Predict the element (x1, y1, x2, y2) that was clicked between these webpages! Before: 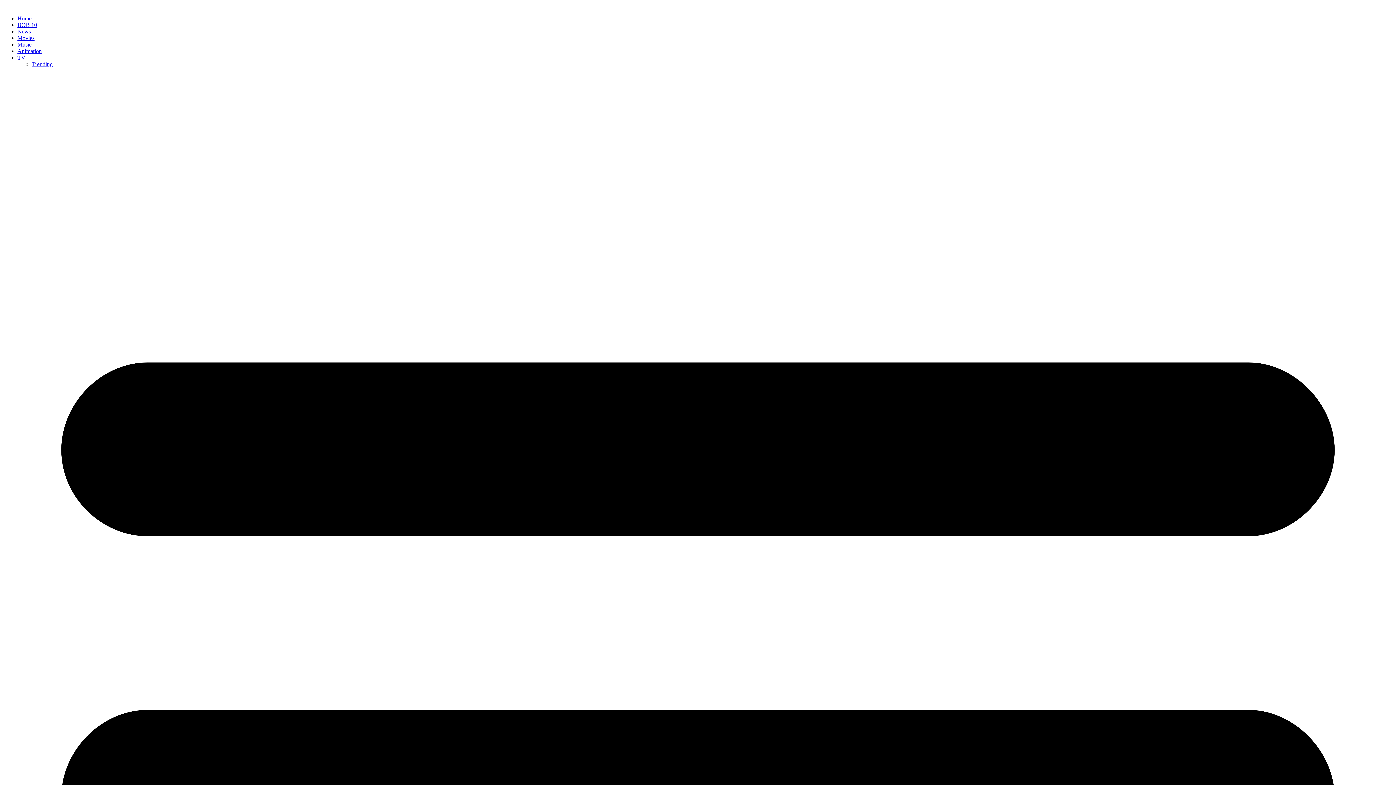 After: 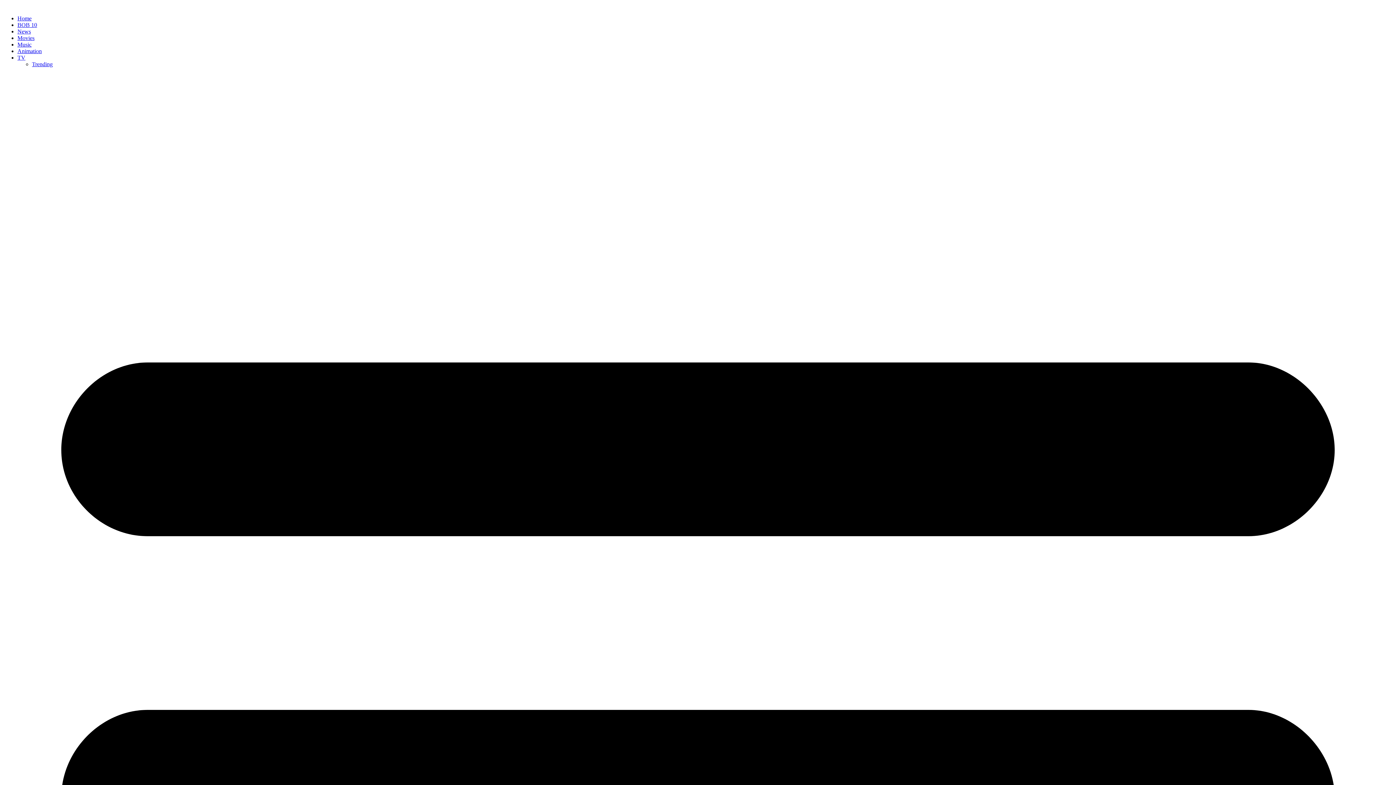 Action: bbox: (17, 34, 34, 41) label: Movies